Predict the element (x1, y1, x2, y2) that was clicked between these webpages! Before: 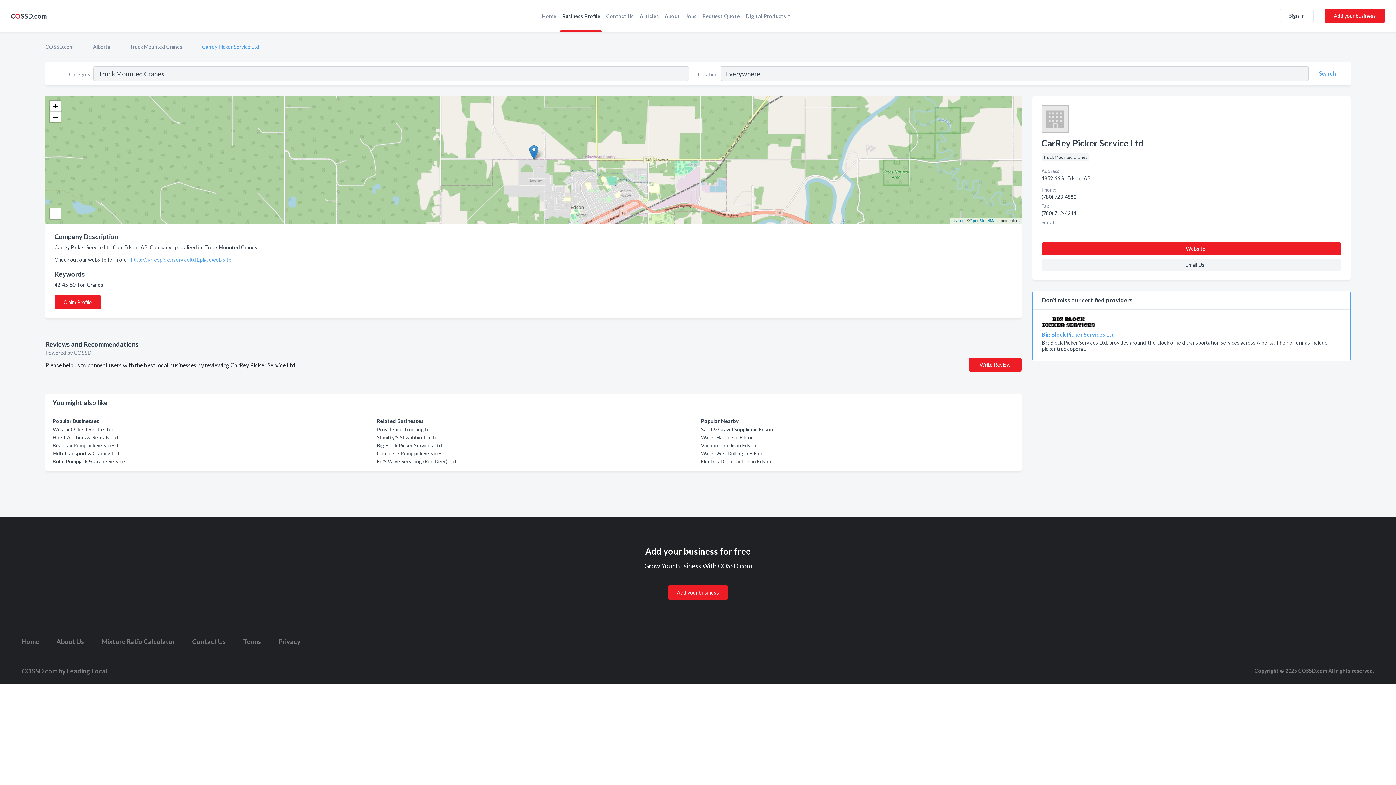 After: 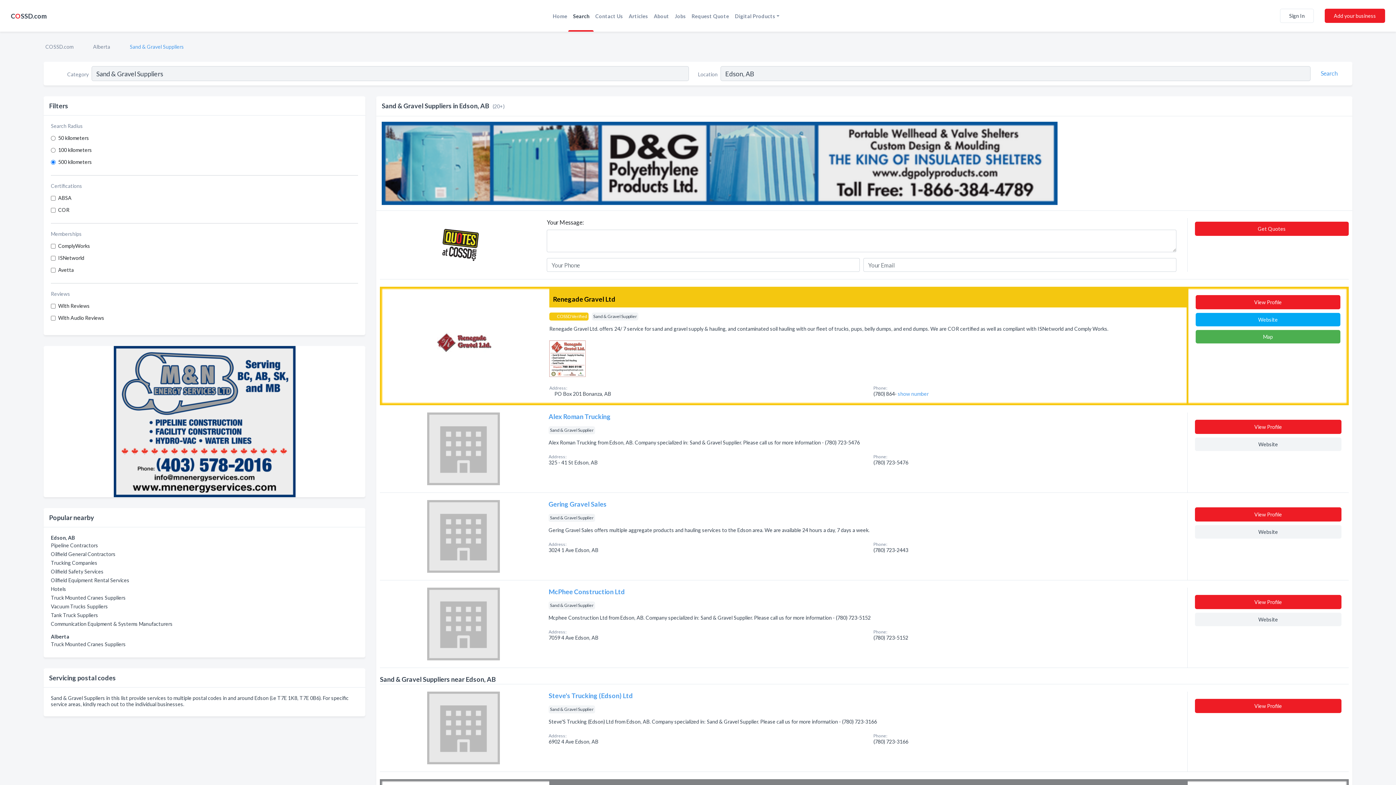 Action: bbox: (701, 426, 773, 432) label: Sand & Gravel Supplier in Edson